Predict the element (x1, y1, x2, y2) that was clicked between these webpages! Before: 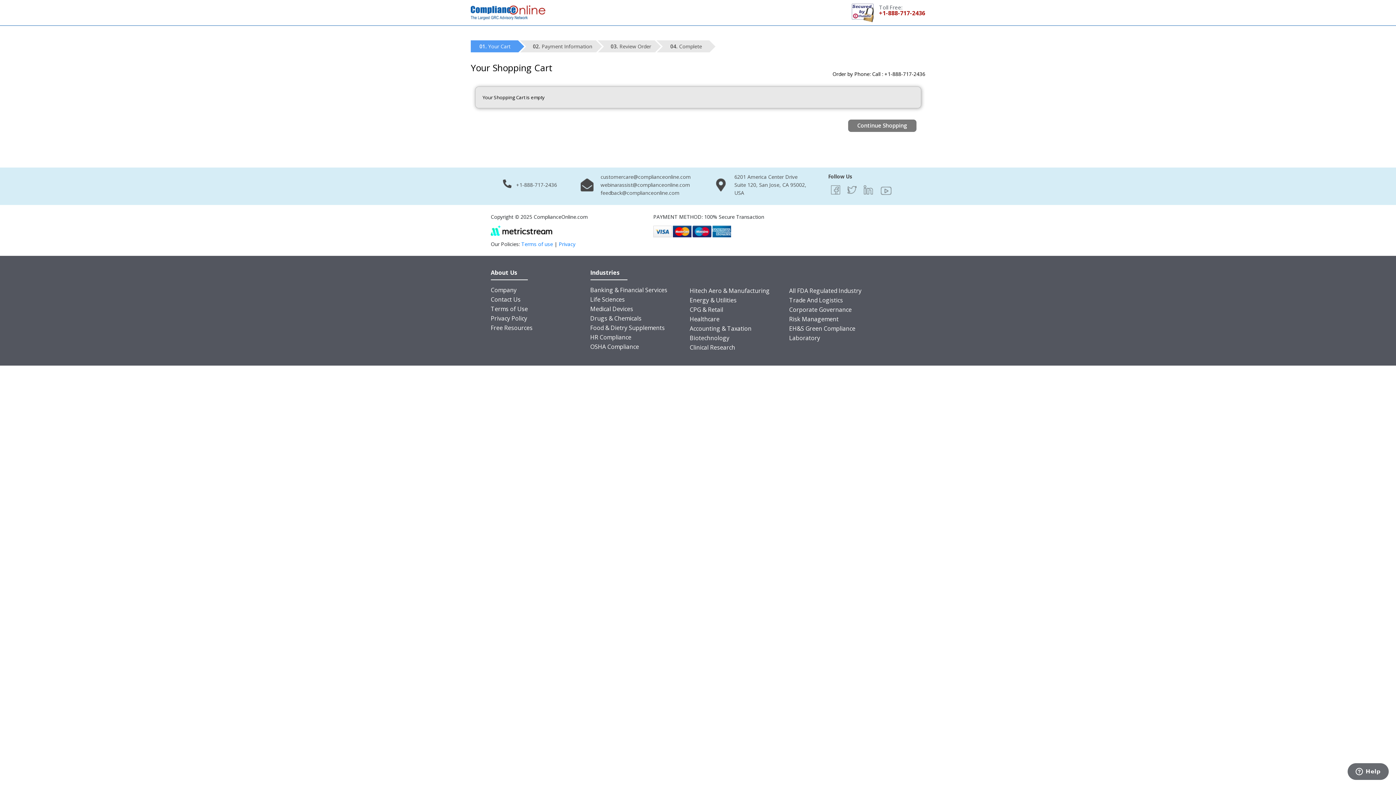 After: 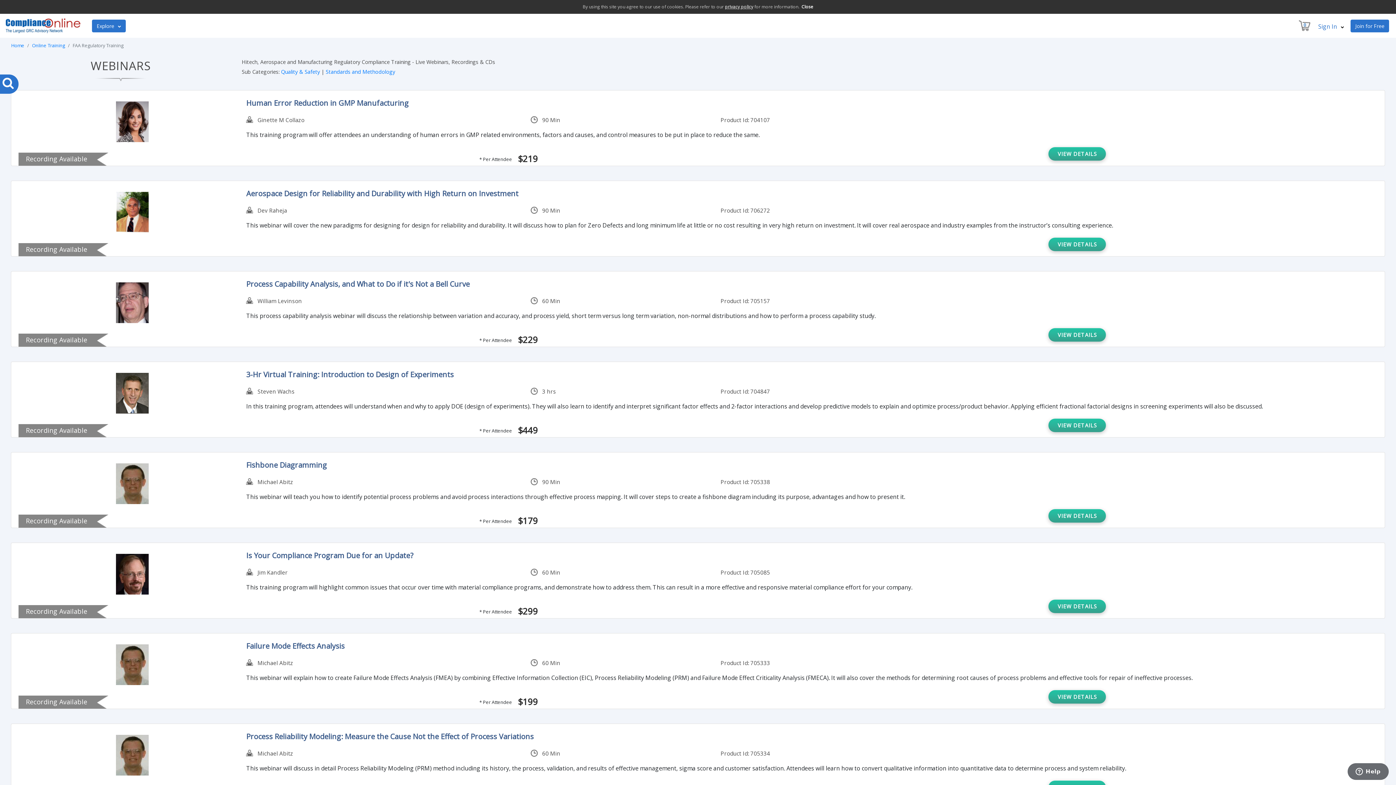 Action: label: Hitech Aero & Manufacturing bbox: (689, 286, 769, 294)